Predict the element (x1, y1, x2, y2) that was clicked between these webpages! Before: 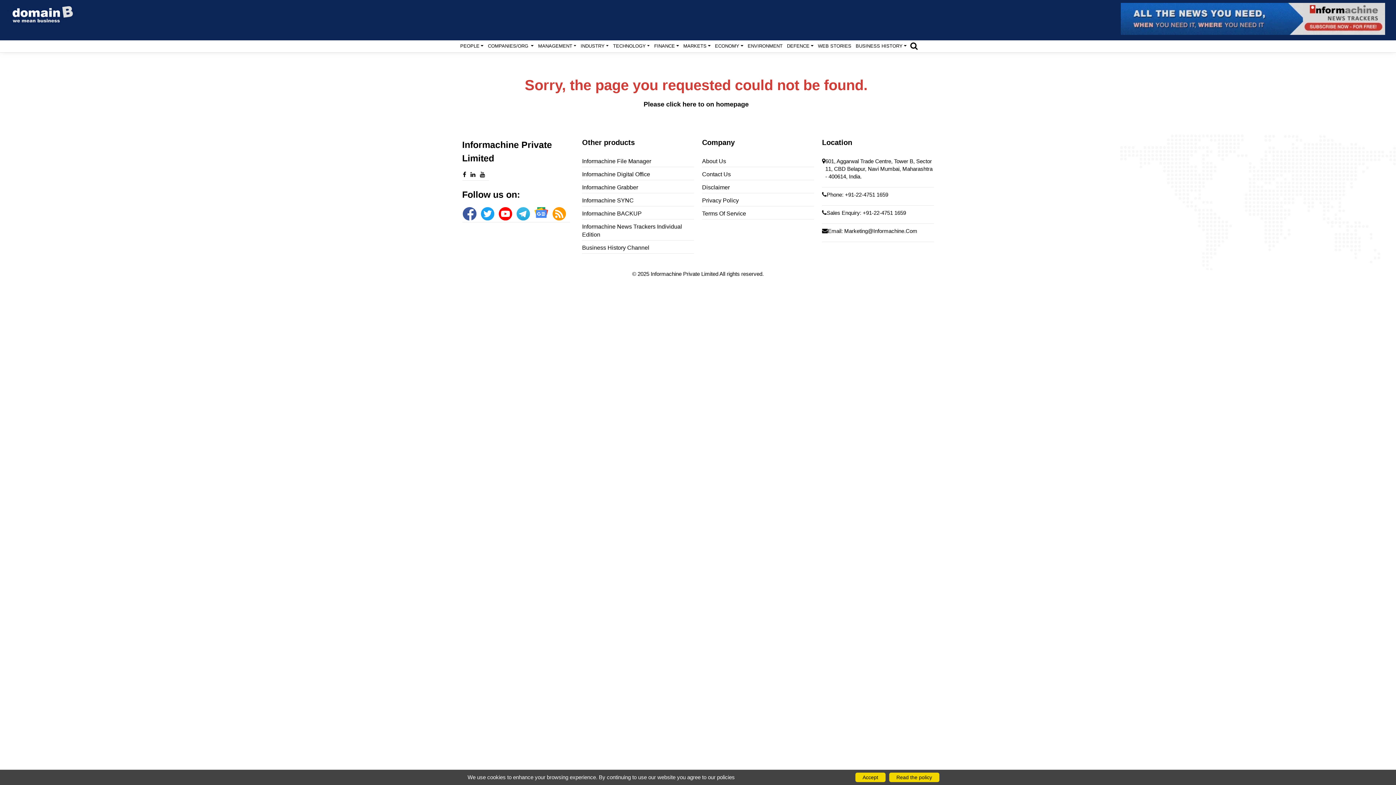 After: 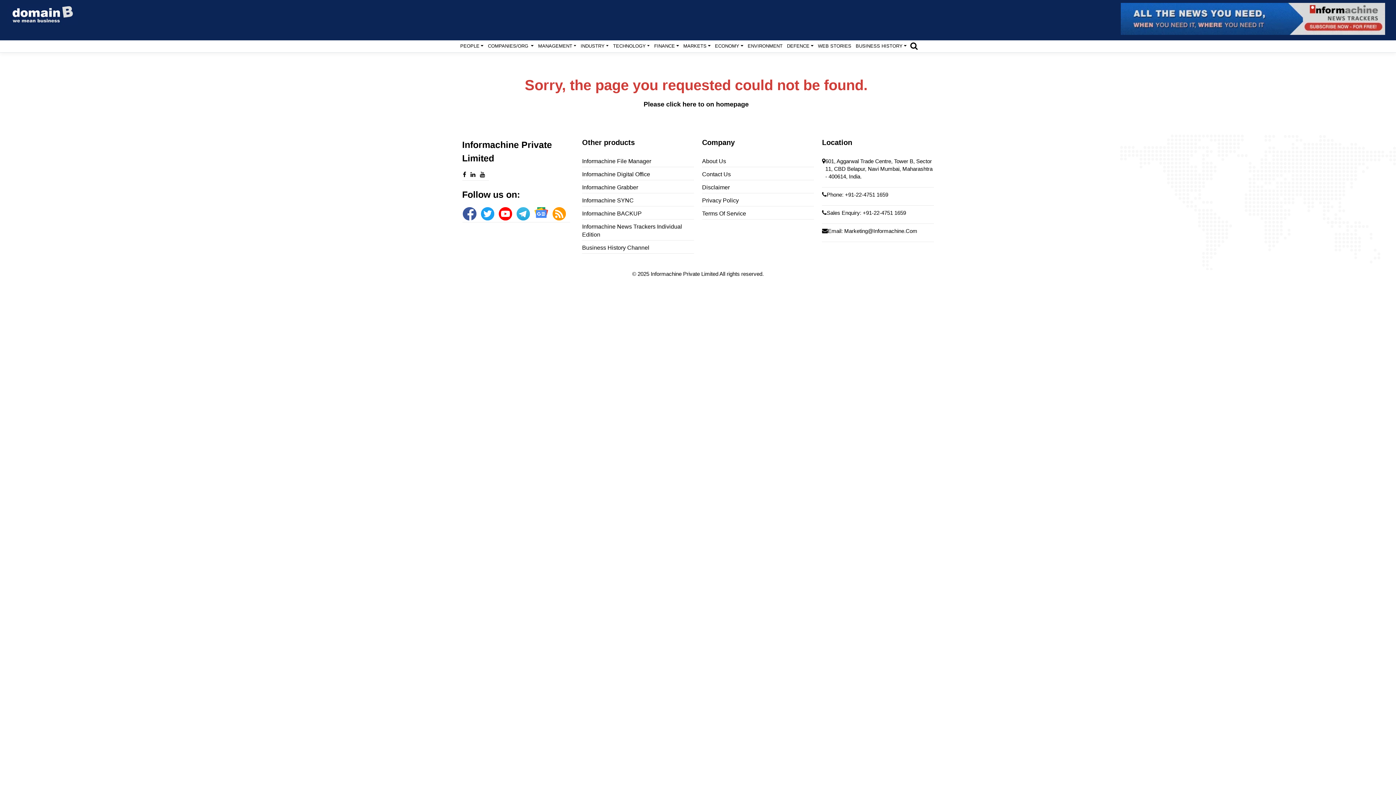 Action: bbox: (855, 773, 885, 782) label: Accept